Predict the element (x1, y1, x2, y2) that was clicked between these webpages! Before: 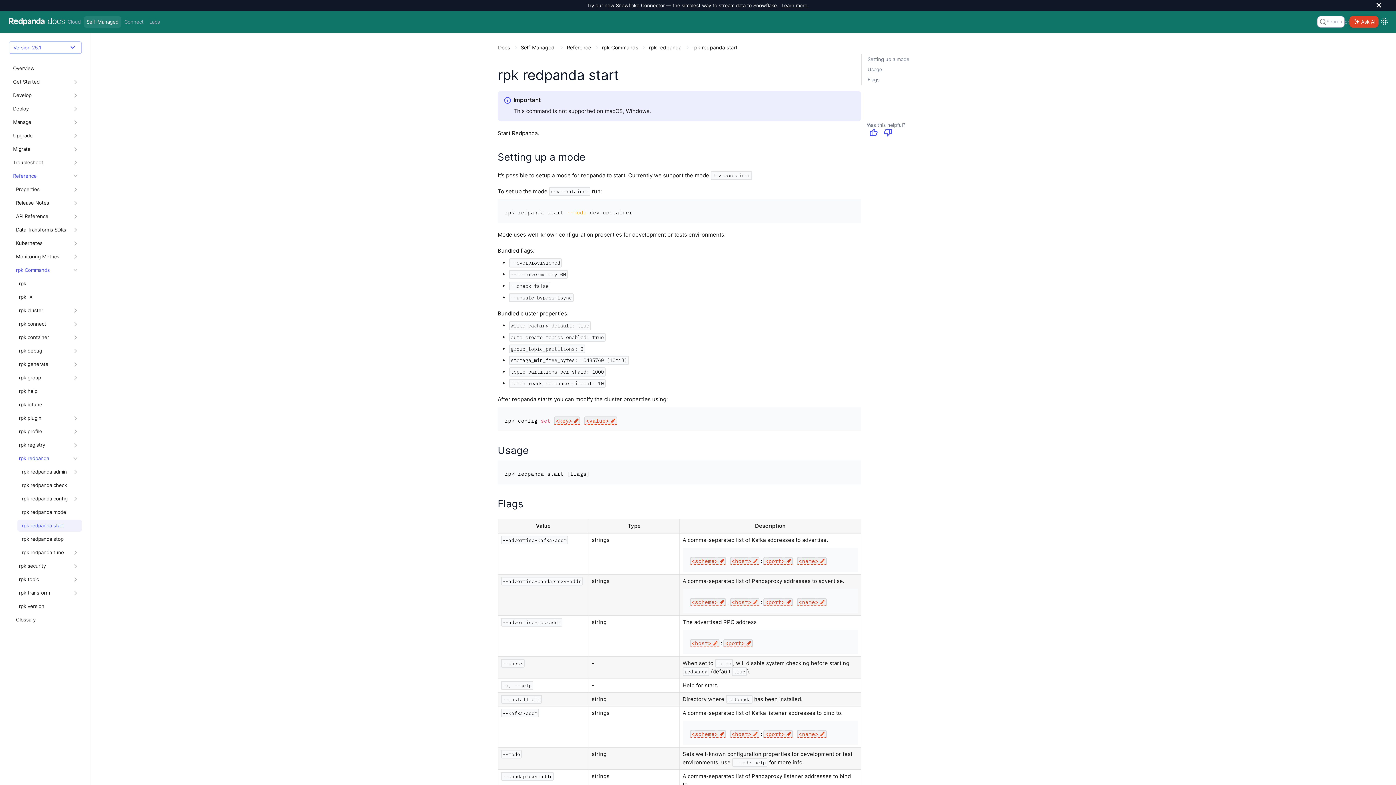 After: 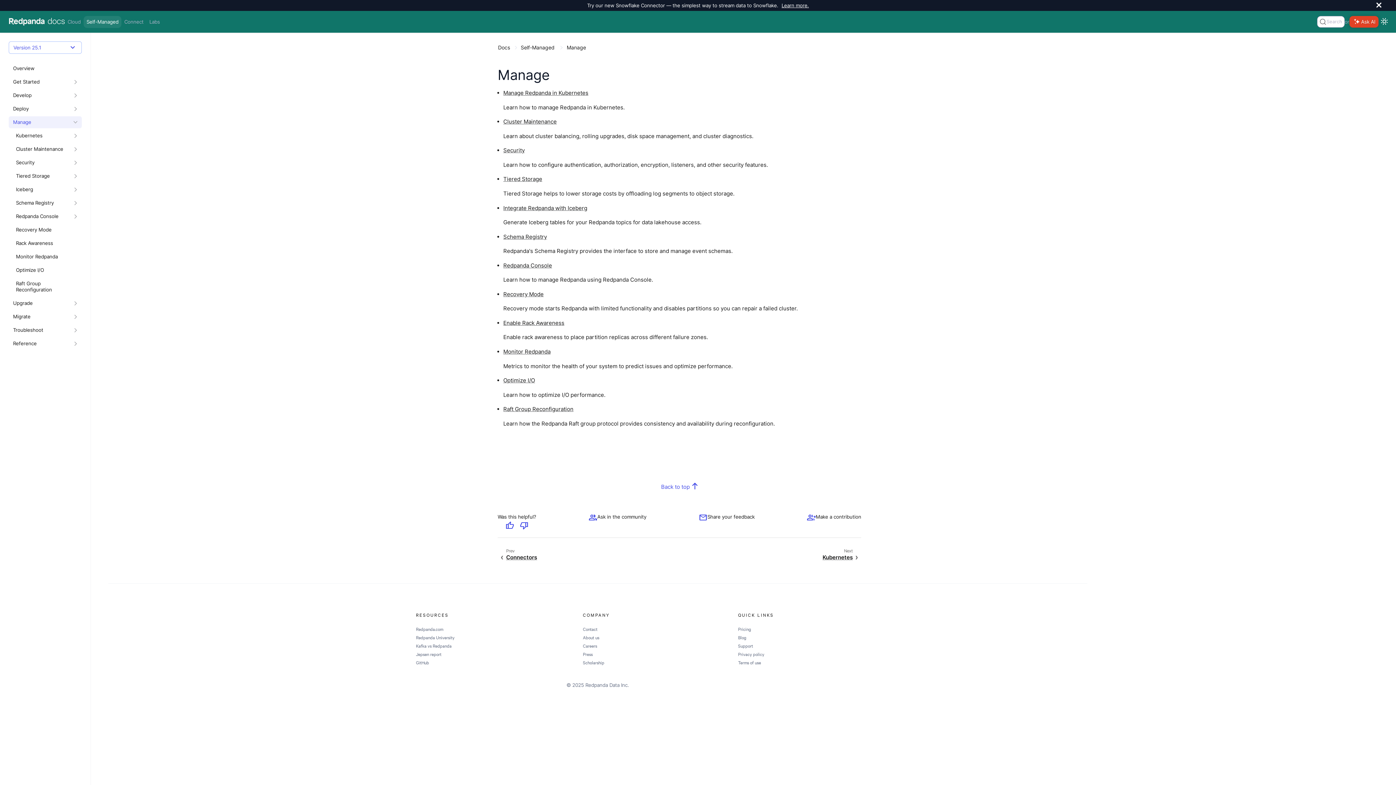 Action: label: Manage bbox: (13, 119, 64, 125)